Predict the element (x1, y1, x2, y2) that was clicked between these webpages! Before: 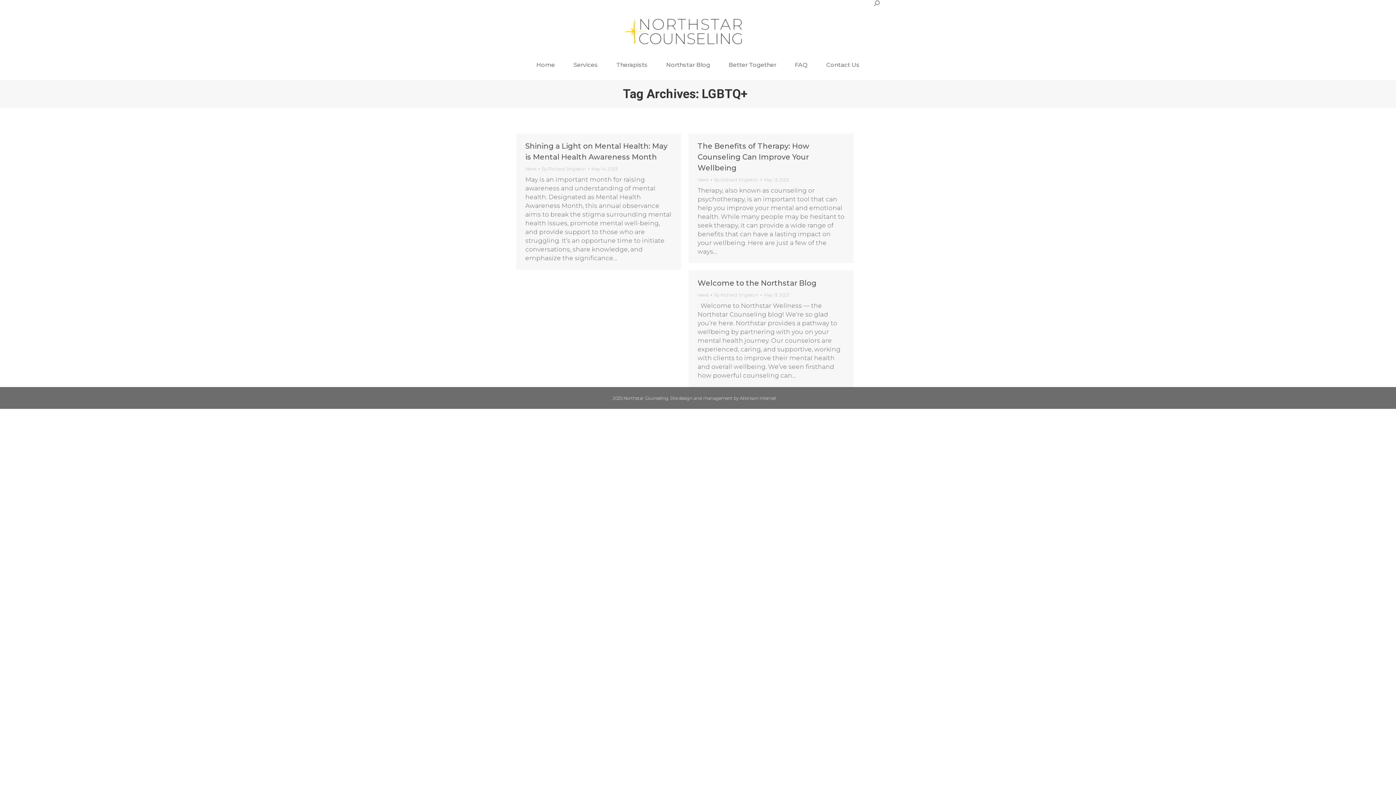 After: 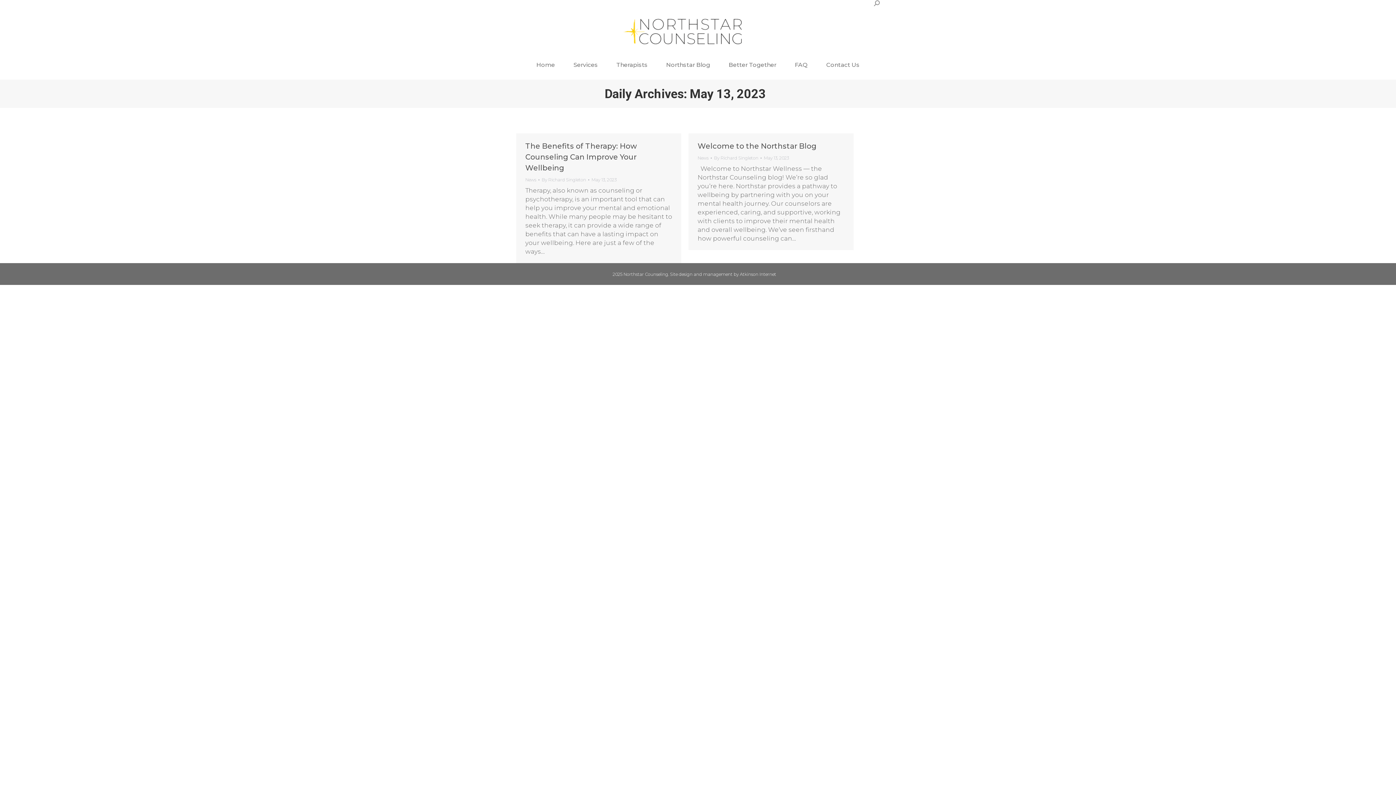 Action: bbox: (764, 177, 789, 182) label: May 13, 2023